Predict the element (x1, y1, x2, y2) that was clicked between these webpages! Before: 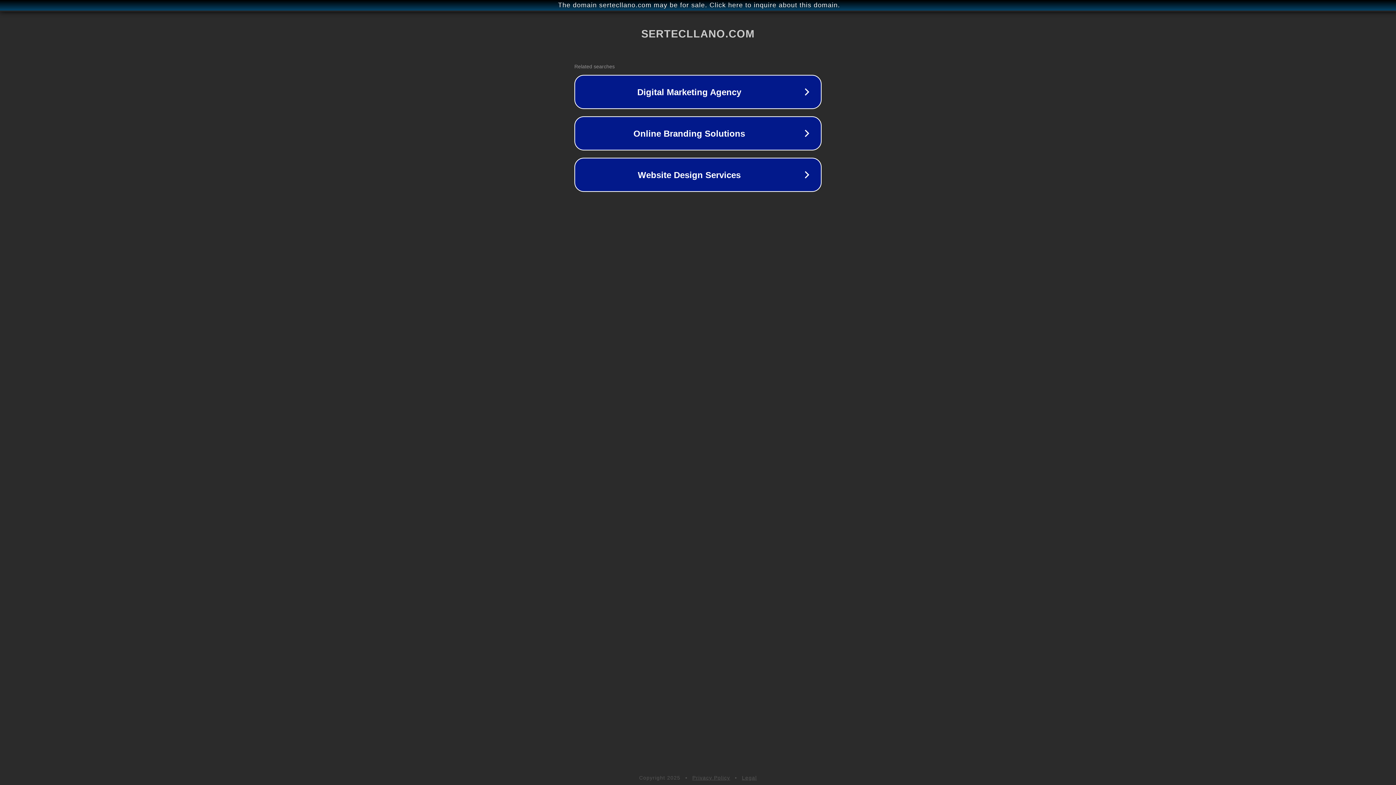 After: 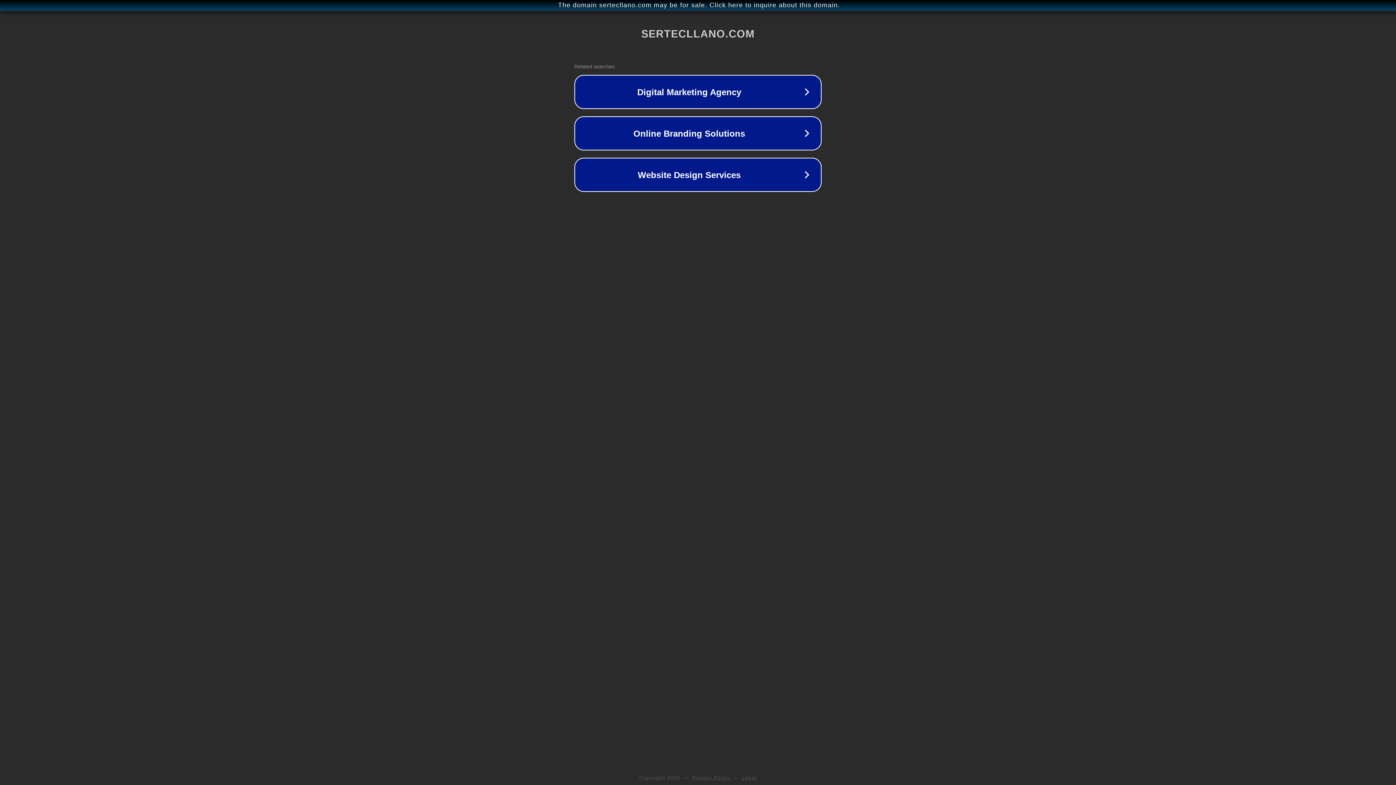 Action: label: Privacy Policy bbox: (692, 775, 730, 781)